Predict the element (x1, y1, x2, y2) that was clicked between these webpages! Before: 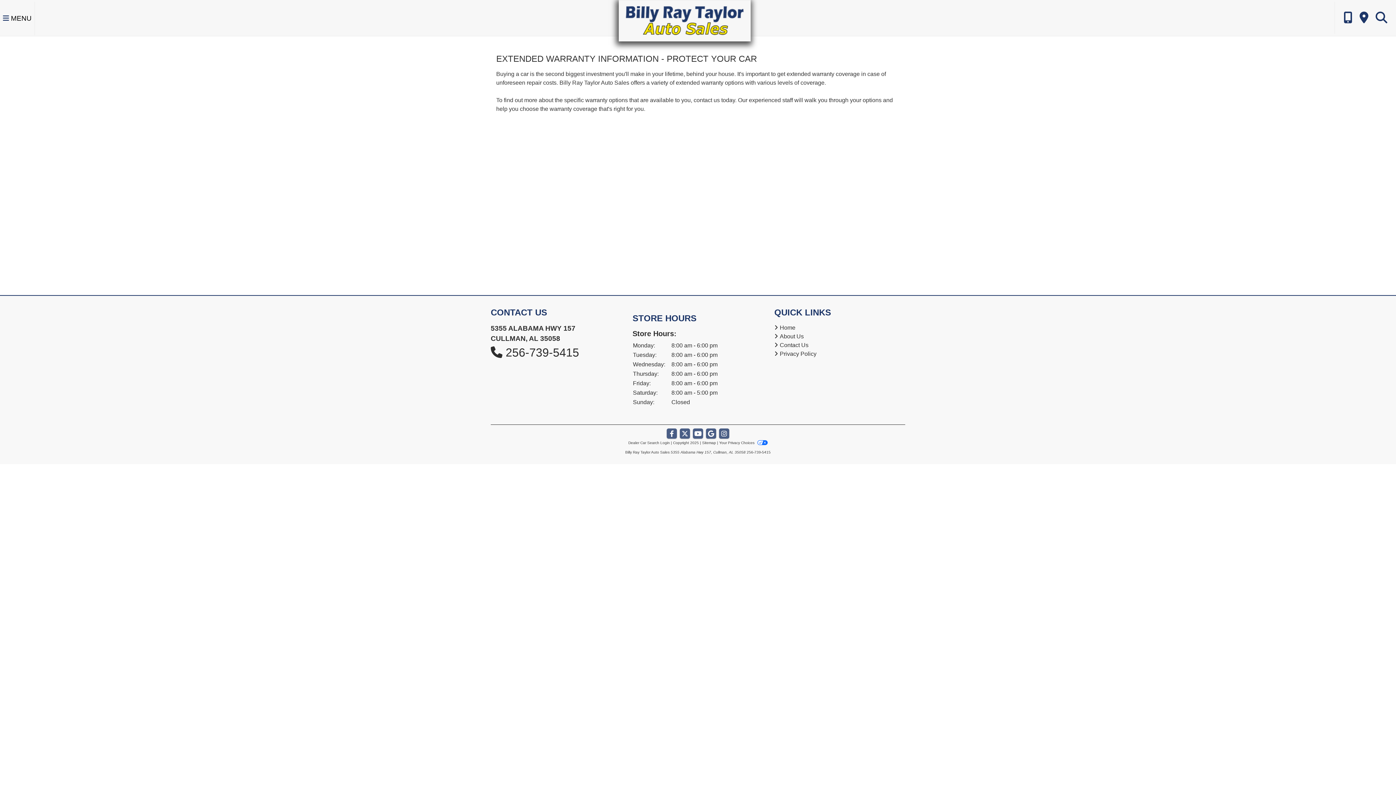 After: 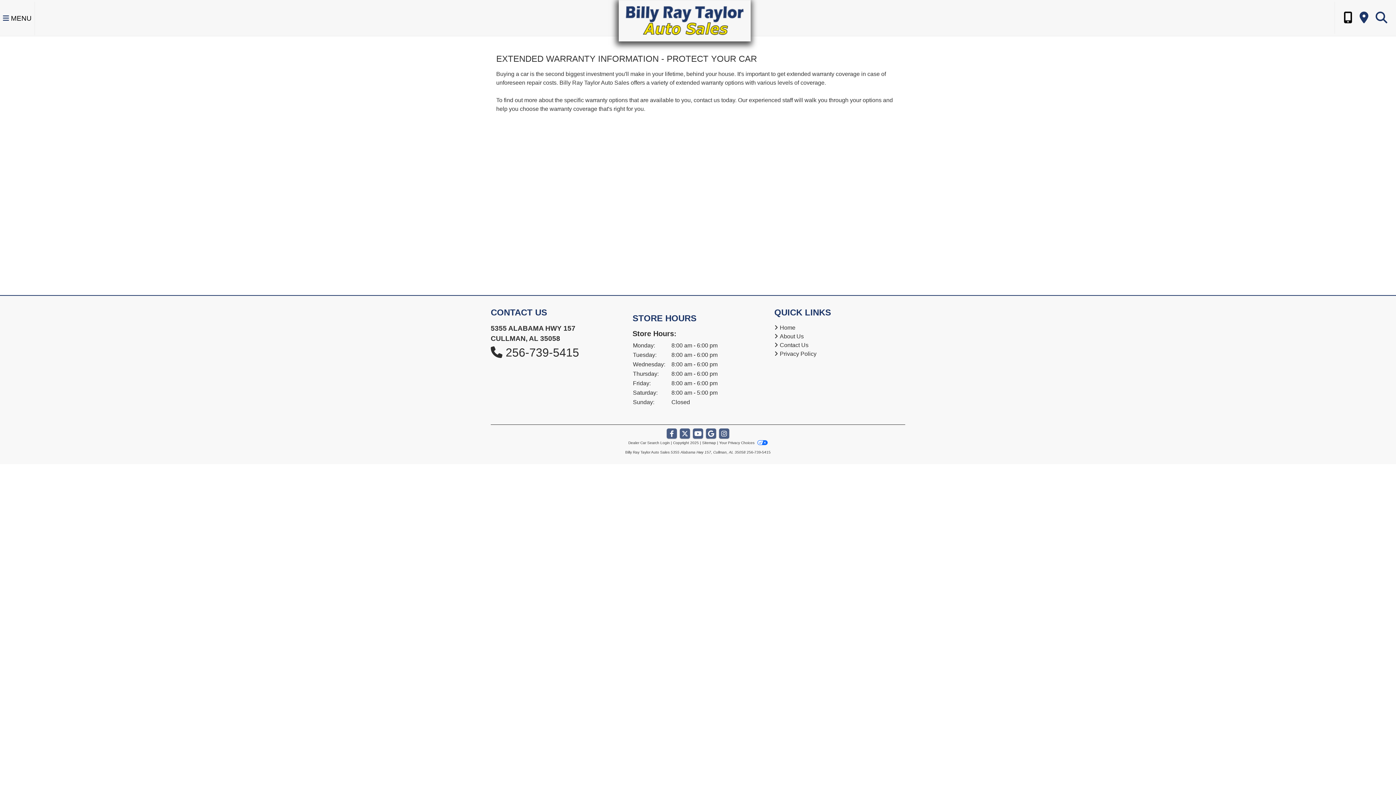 Action: bbox: (1341, 1, 1355, 33)